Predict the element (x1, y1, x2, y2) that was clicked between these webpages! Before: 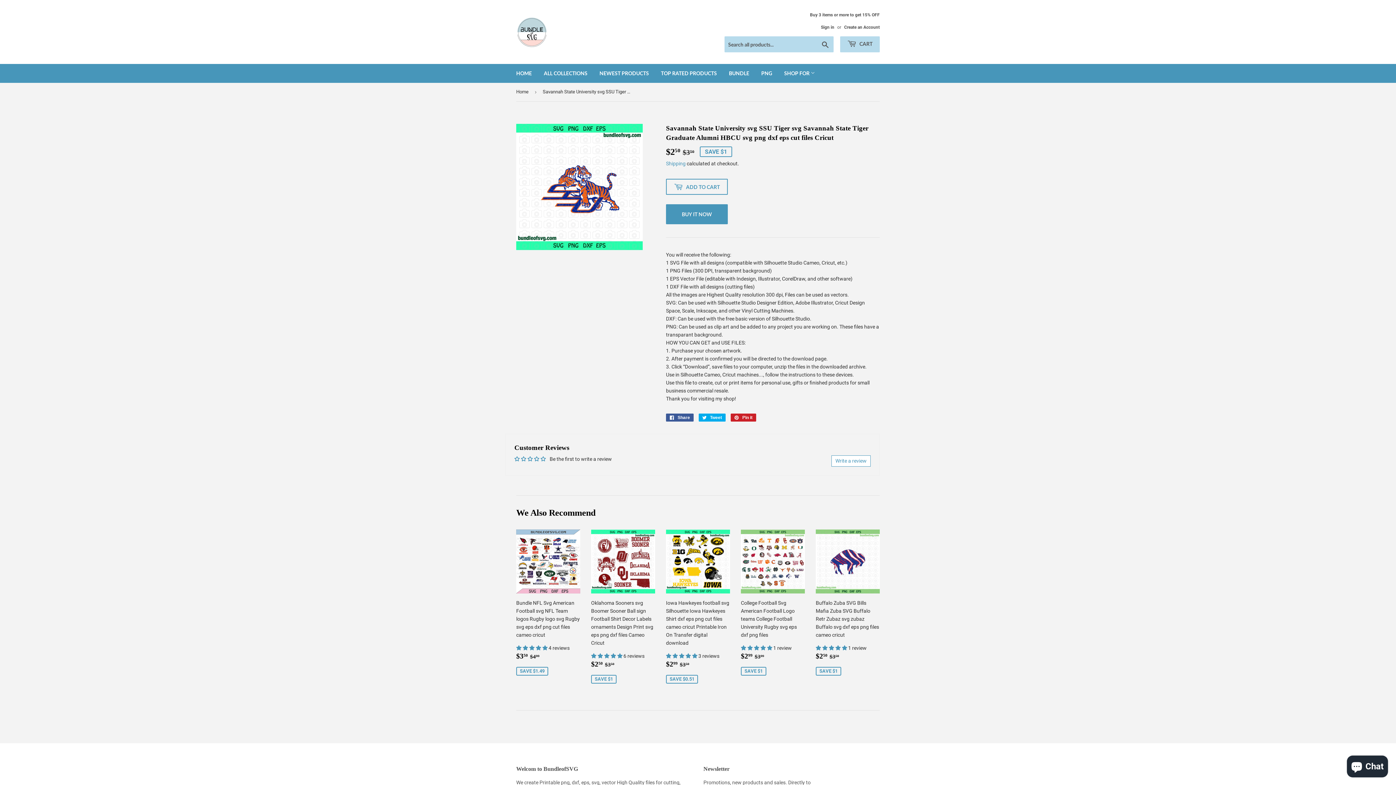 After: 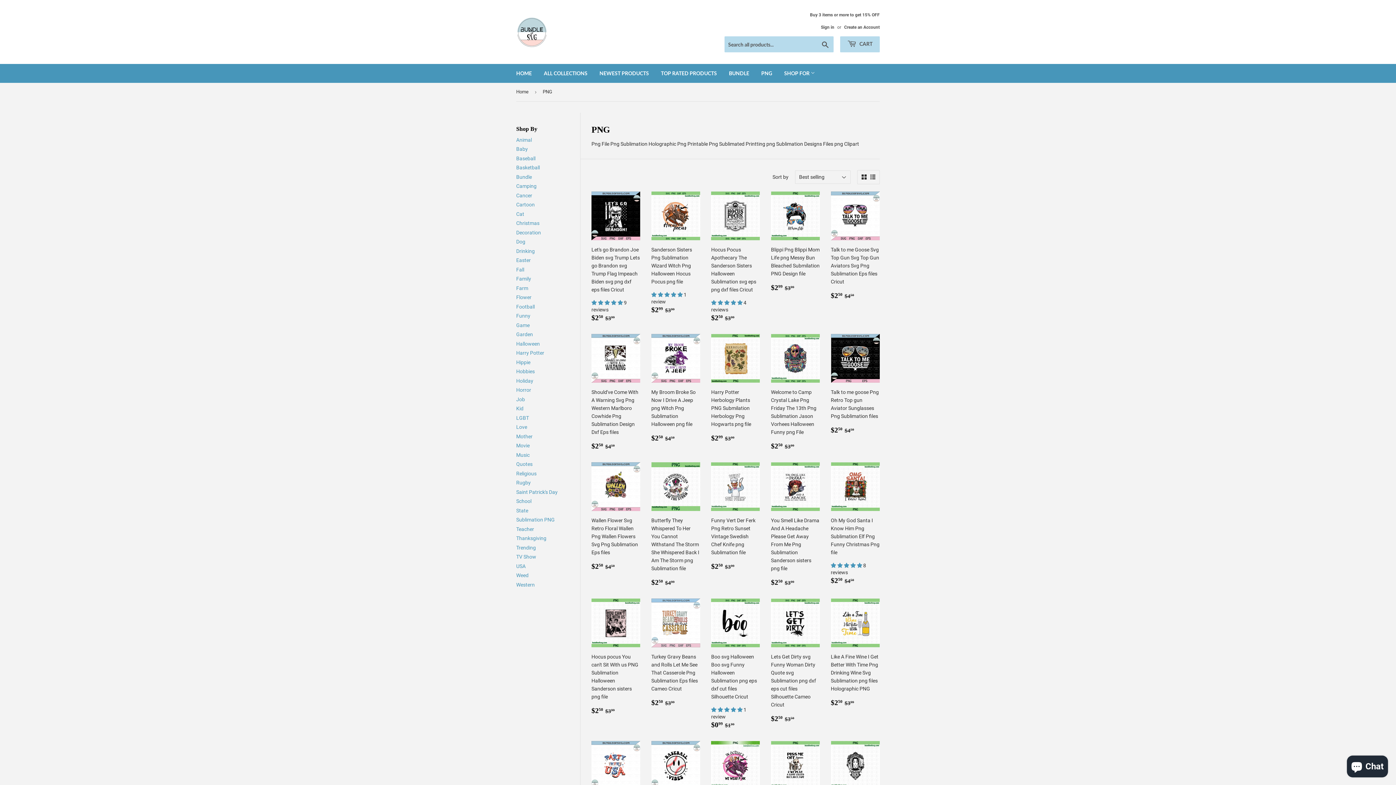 Action: bbox: (756, 64, 777, 82) label: PNG